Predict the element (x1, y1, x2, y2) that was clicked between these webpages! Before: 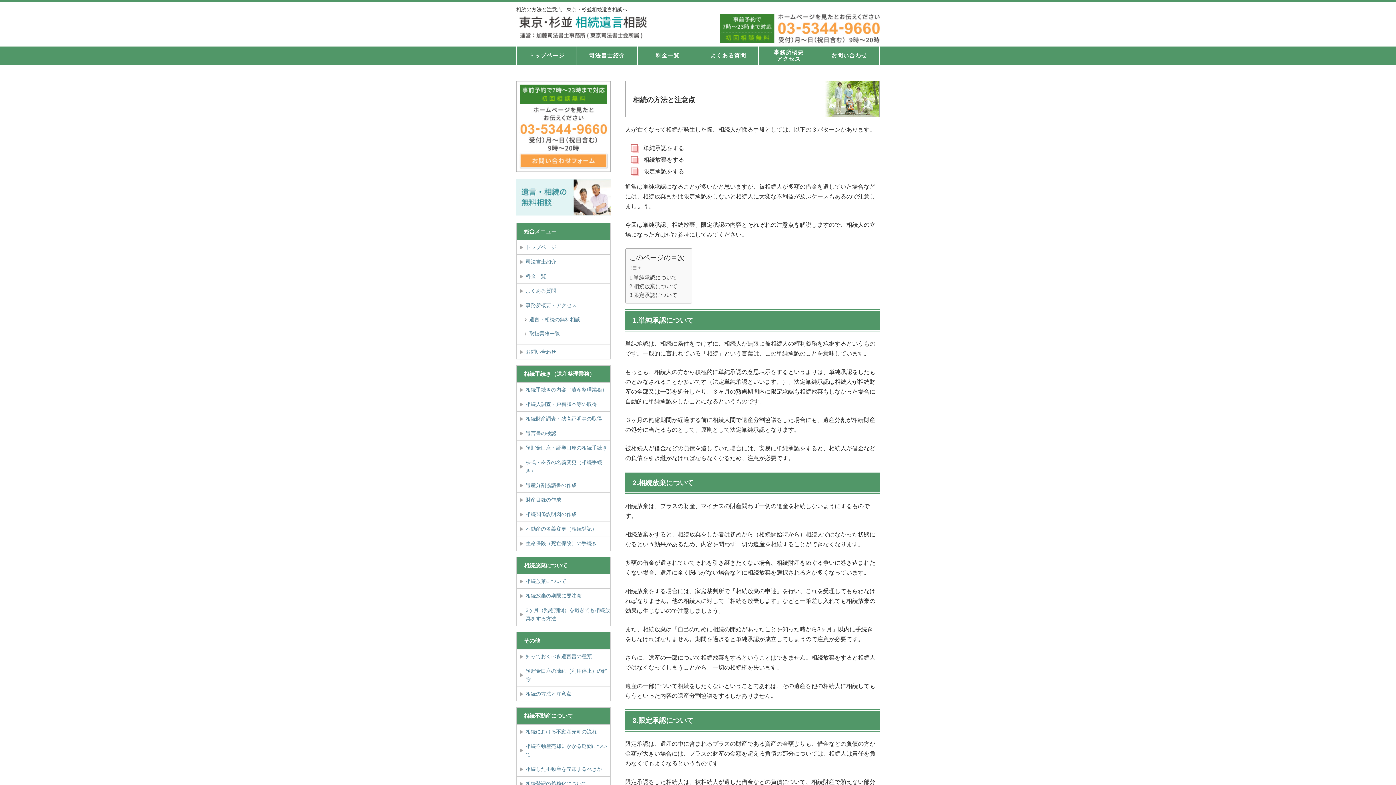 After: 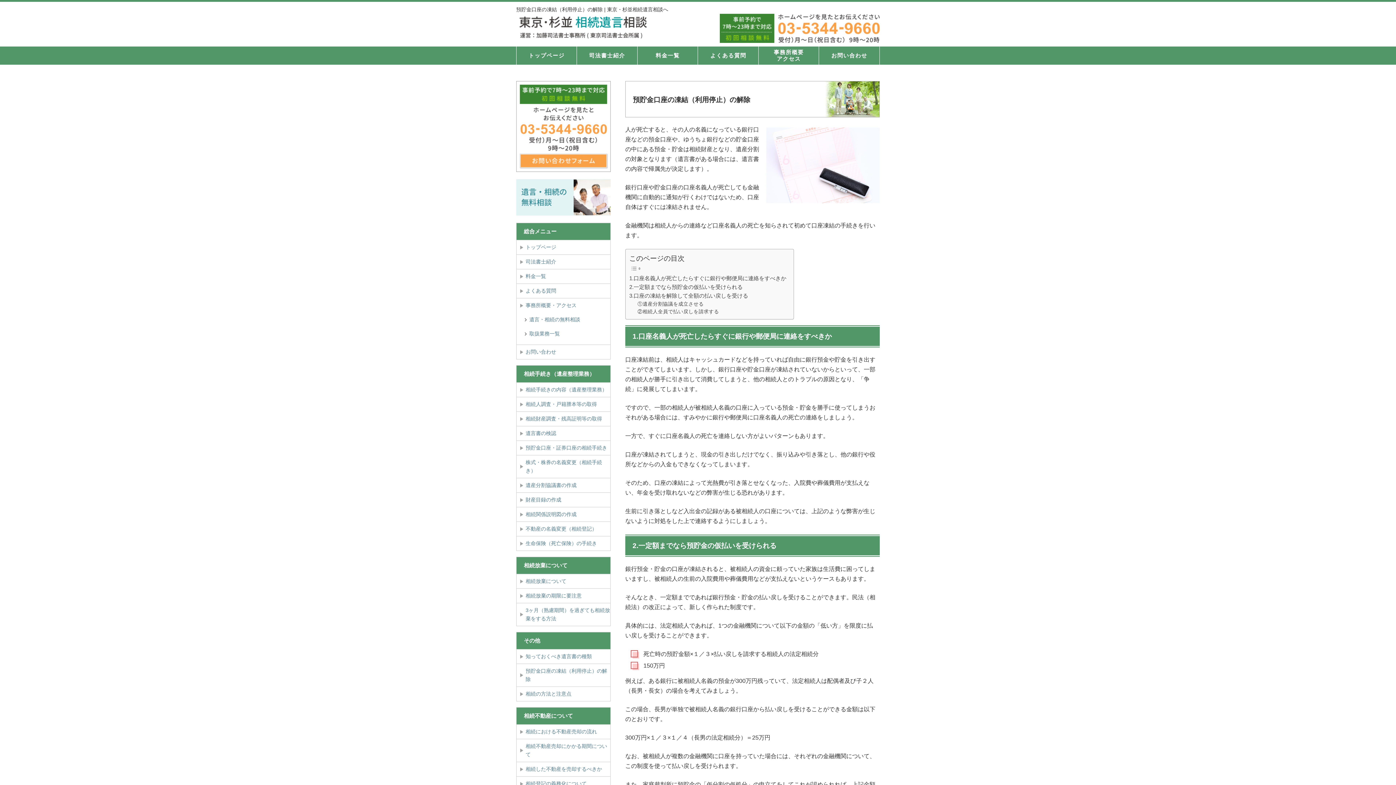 Action: bbox: (516, 664, 610, 686) label: 預貯金口座の凍結（利用停止）の解除